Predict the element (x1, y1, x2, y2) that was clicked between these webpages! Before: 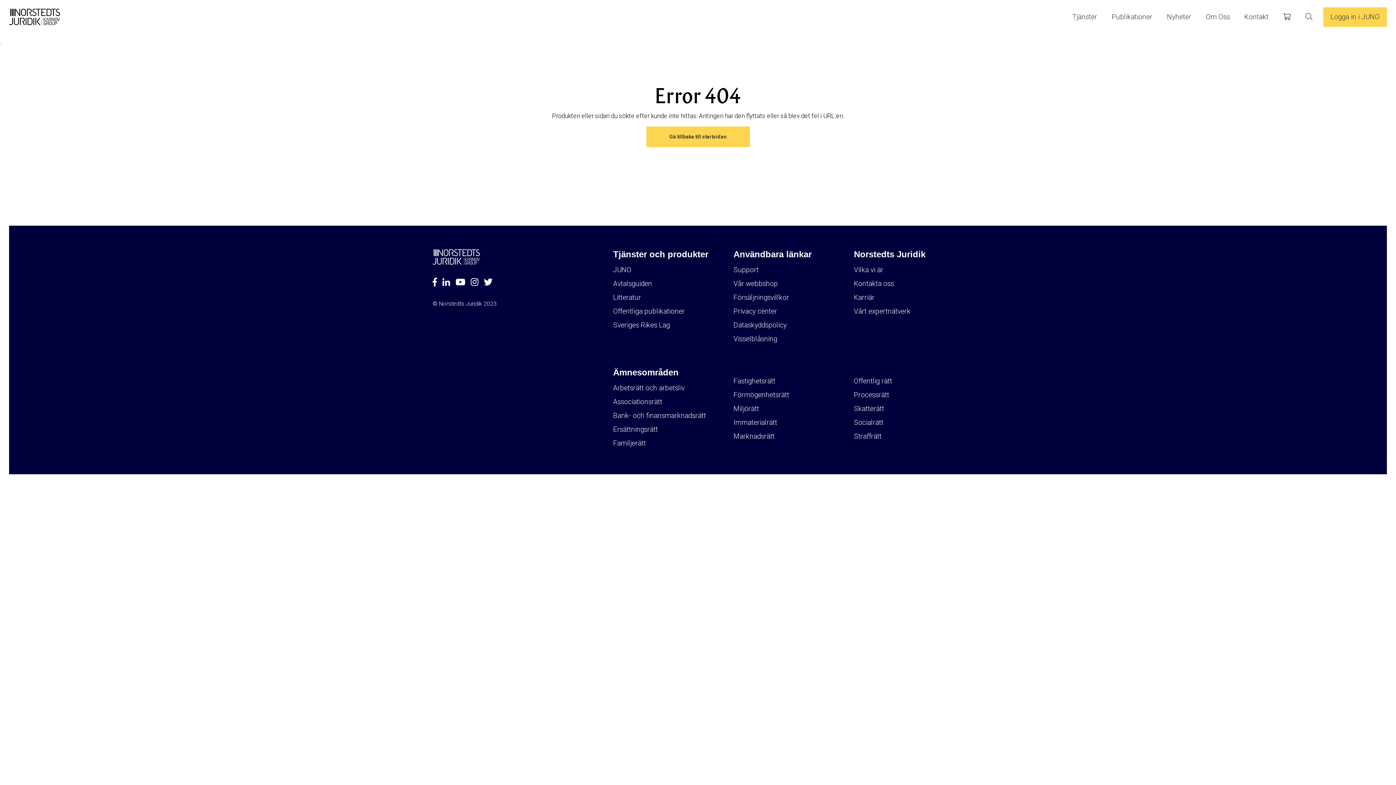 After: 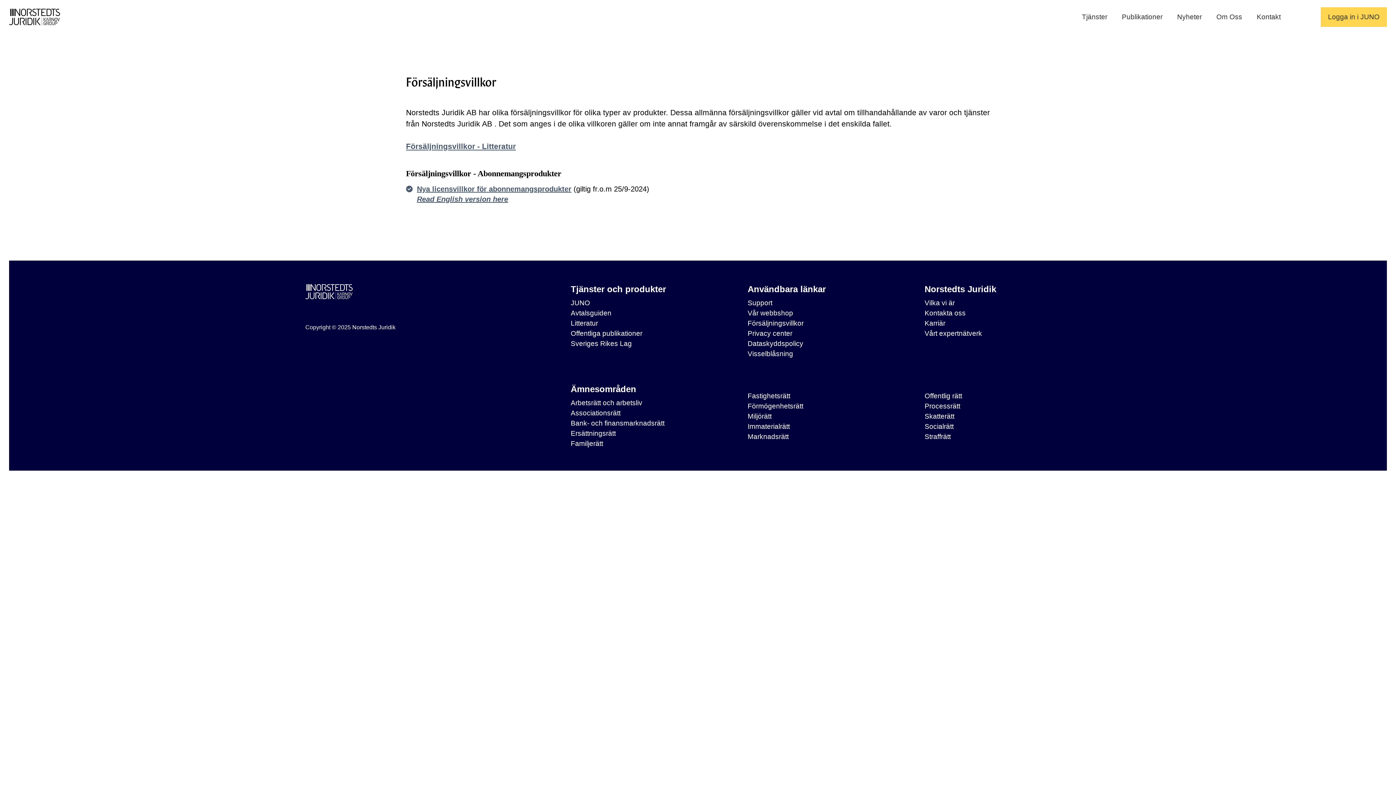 Action: bbox: (733, 291, 789, 304) label: Försäljningsvillkor